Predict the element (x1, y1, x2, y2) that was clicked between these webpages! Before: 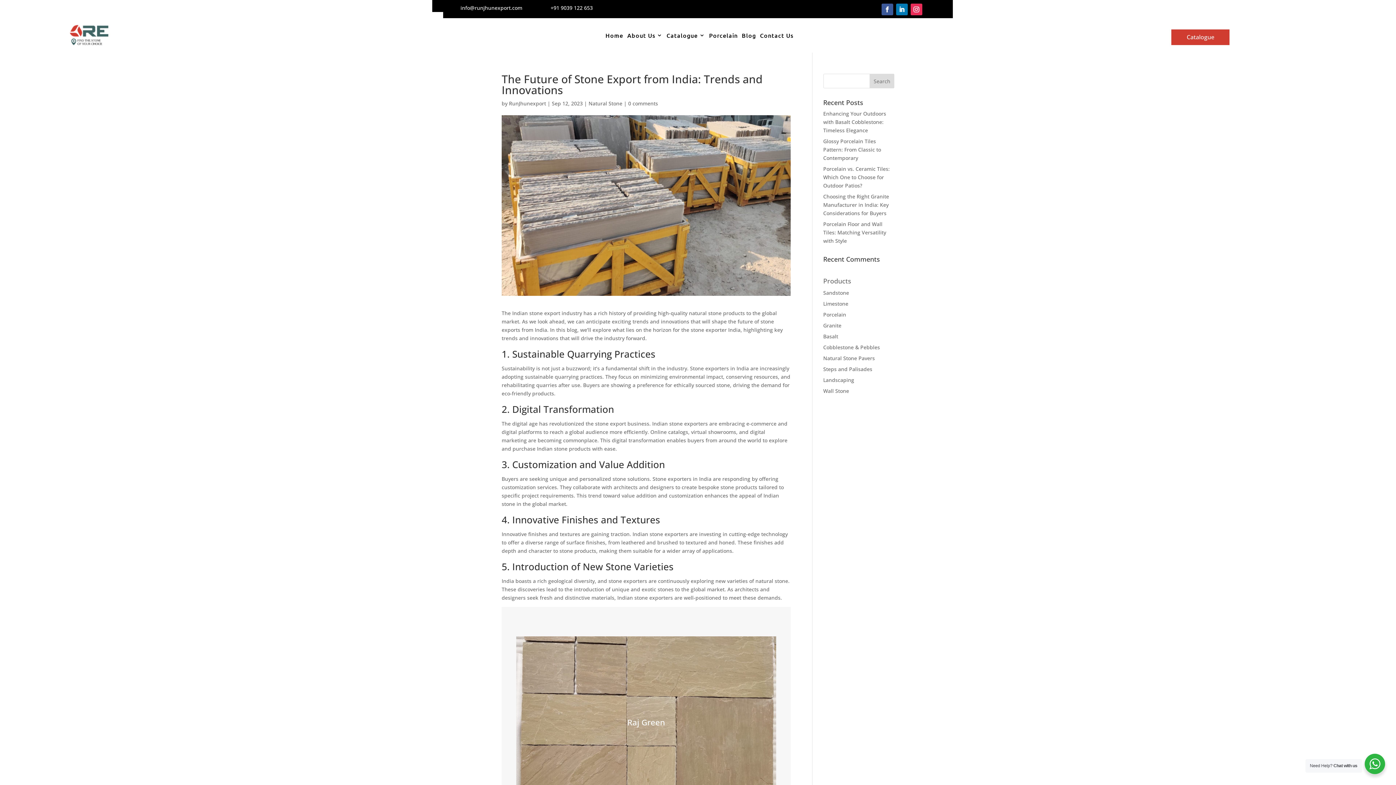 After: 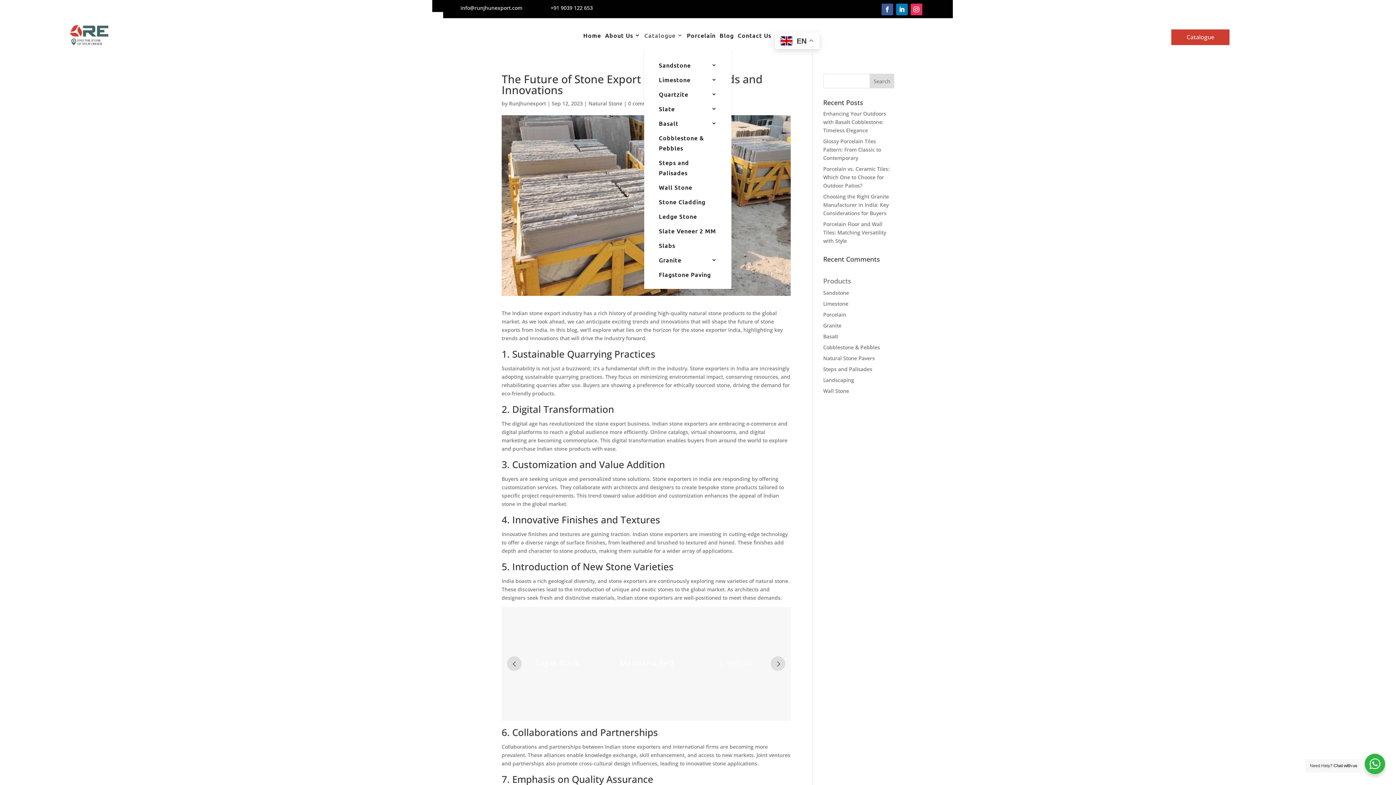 Action: label: About Us bbox: (627, 32, 662, 40)